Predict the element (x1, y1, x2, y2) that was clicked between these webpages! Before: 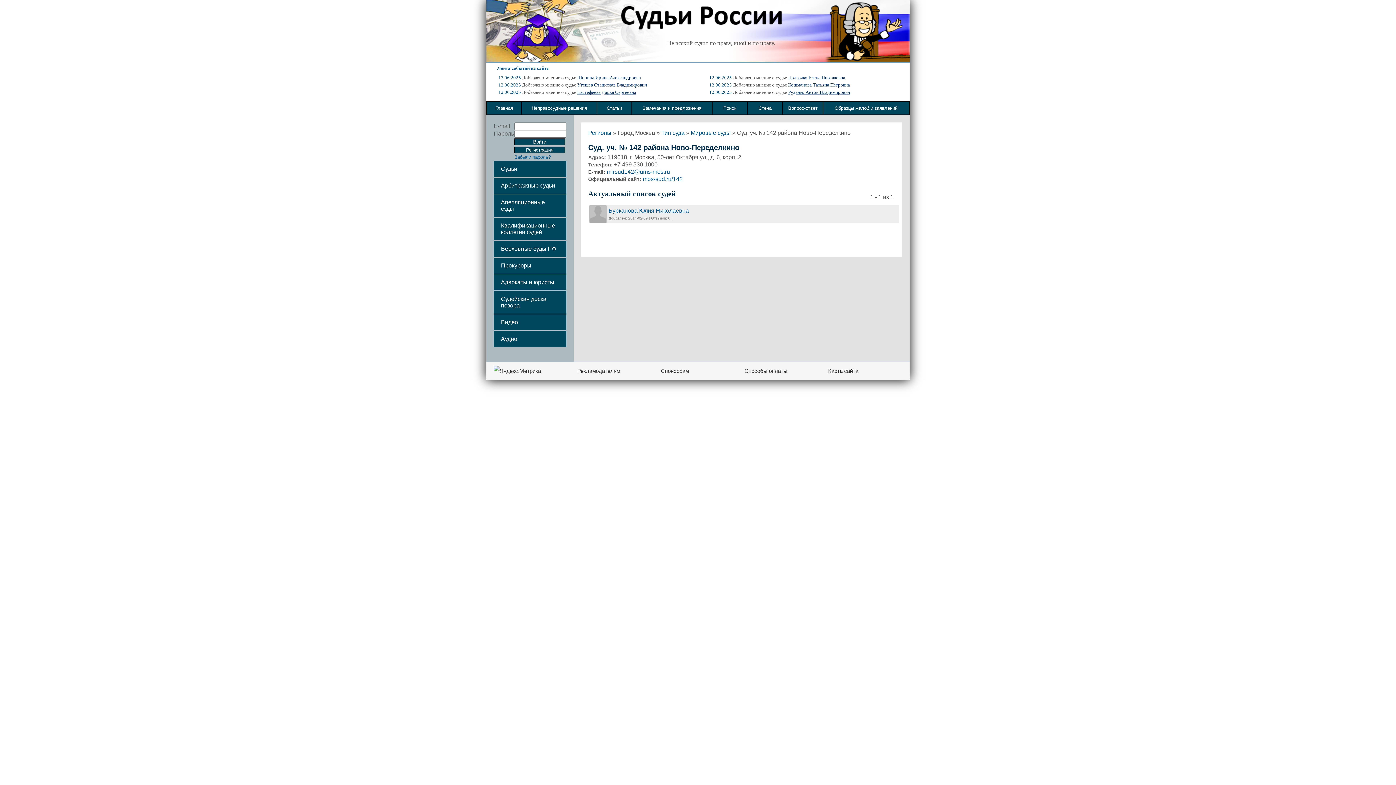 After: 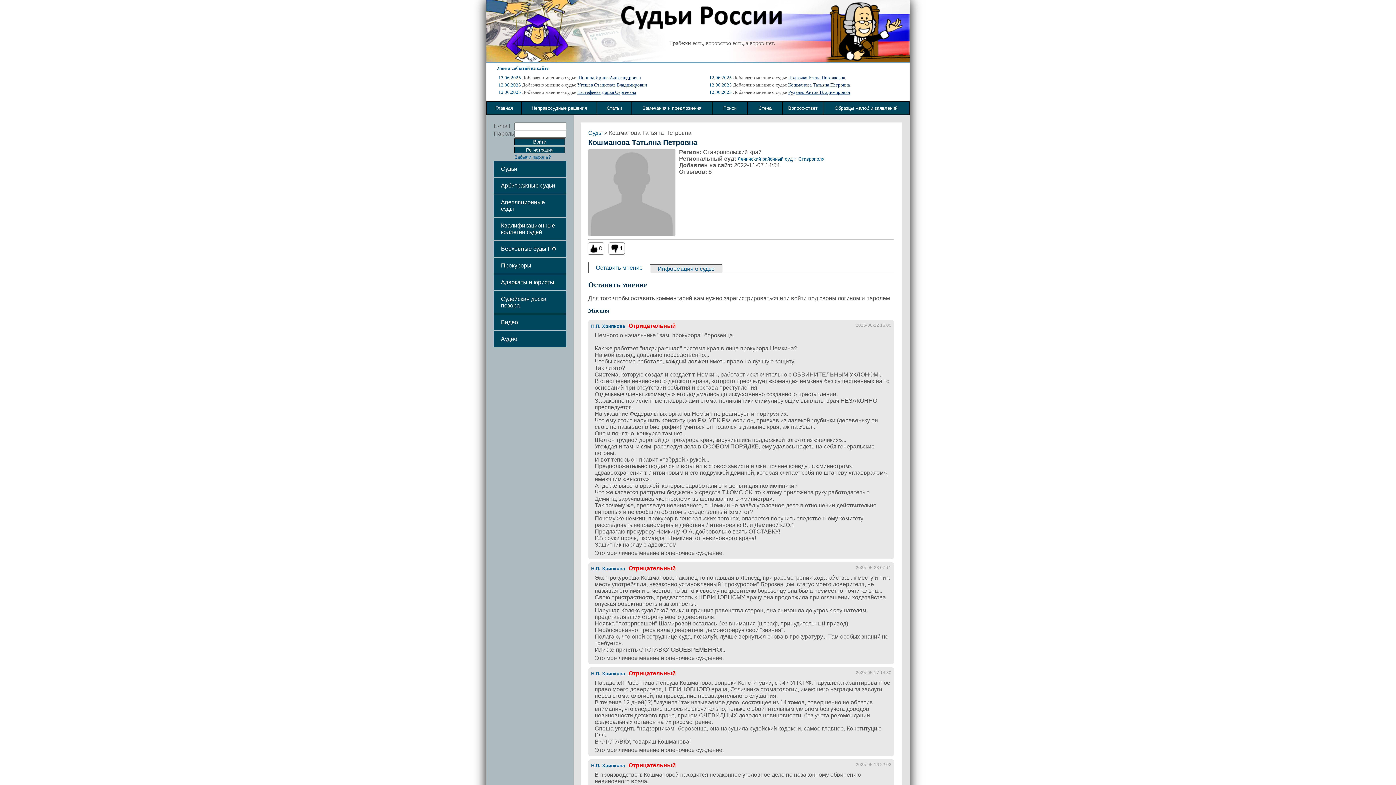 Action: label: Кошманова Татьяна Петровна bbox: (788, 82, 850, 87)